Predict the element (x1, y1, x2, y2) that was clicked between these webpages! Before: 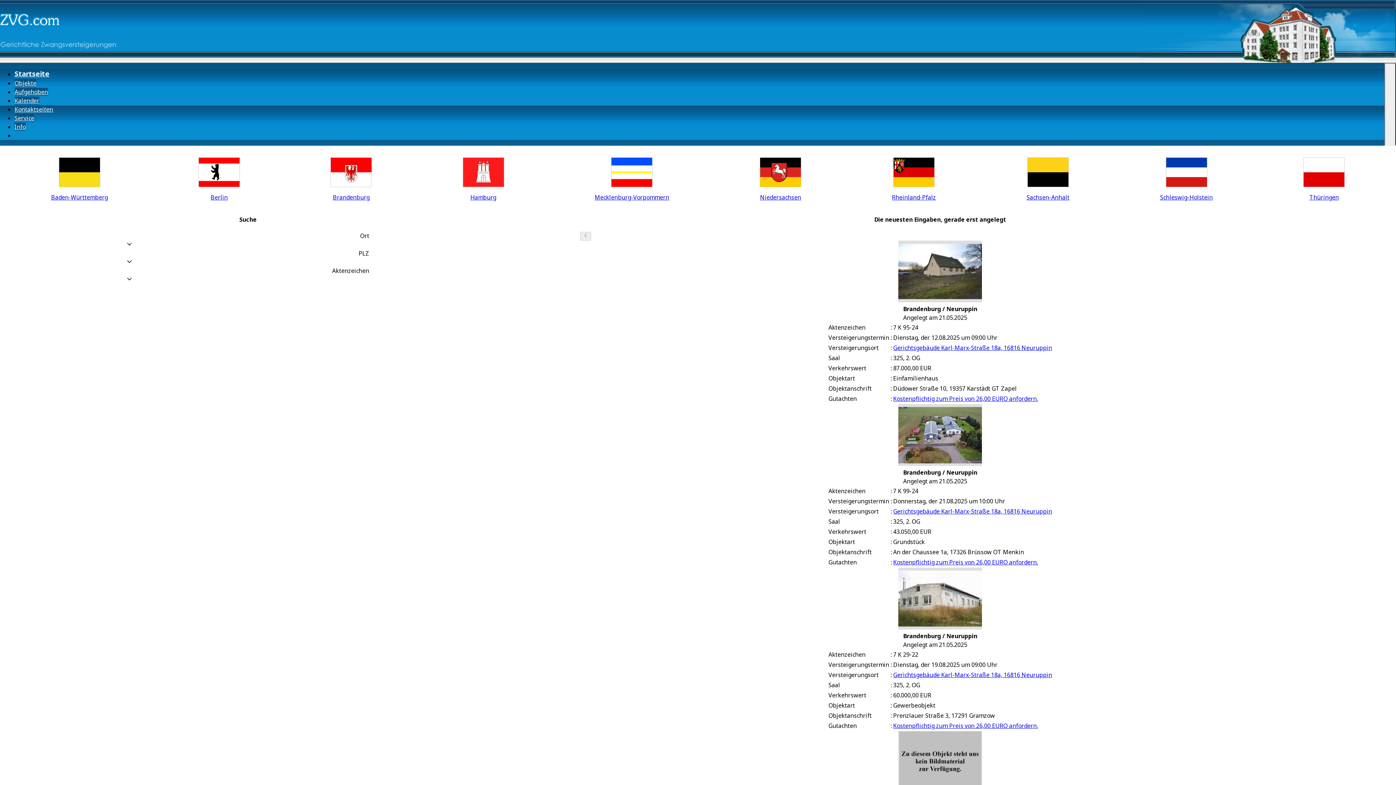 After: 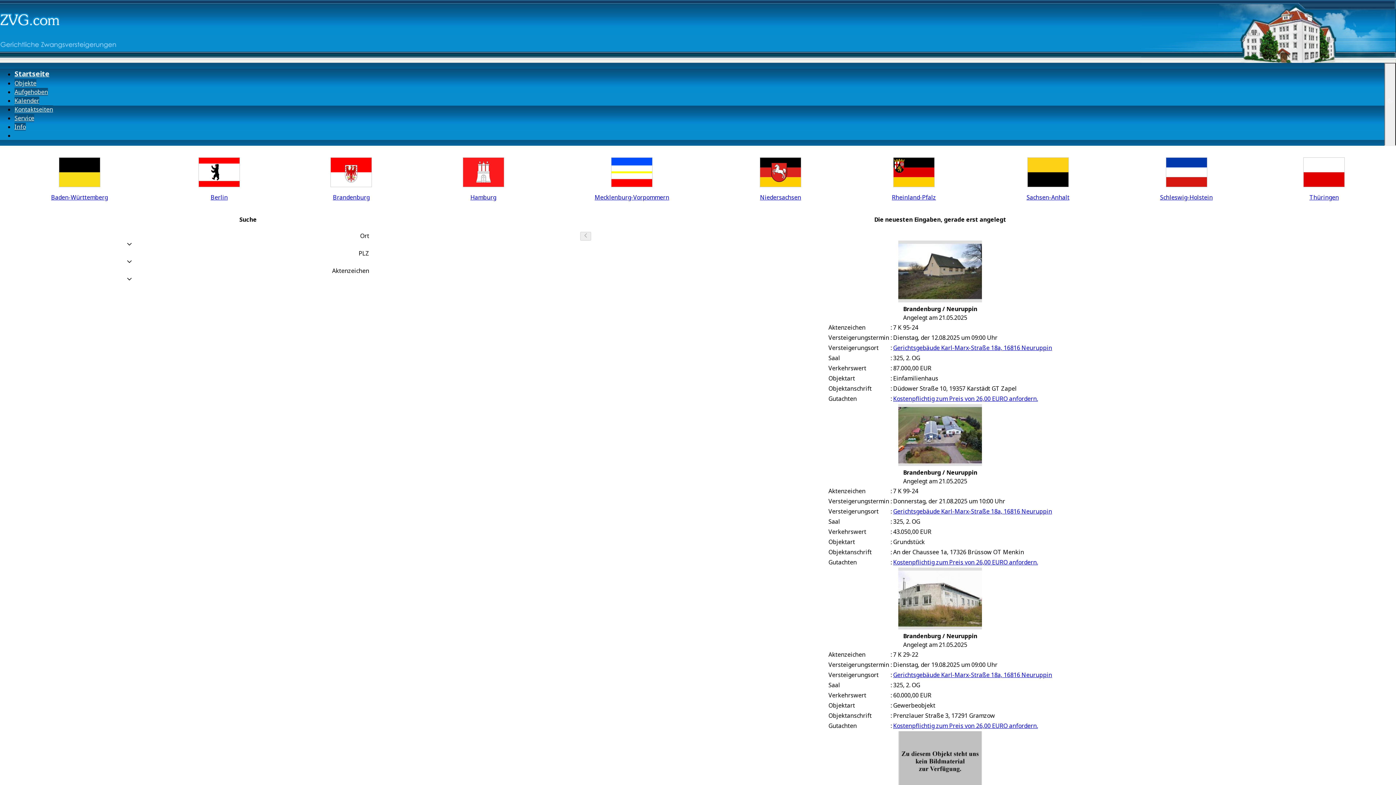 Action: bbox: (0, 0, 116, 51)